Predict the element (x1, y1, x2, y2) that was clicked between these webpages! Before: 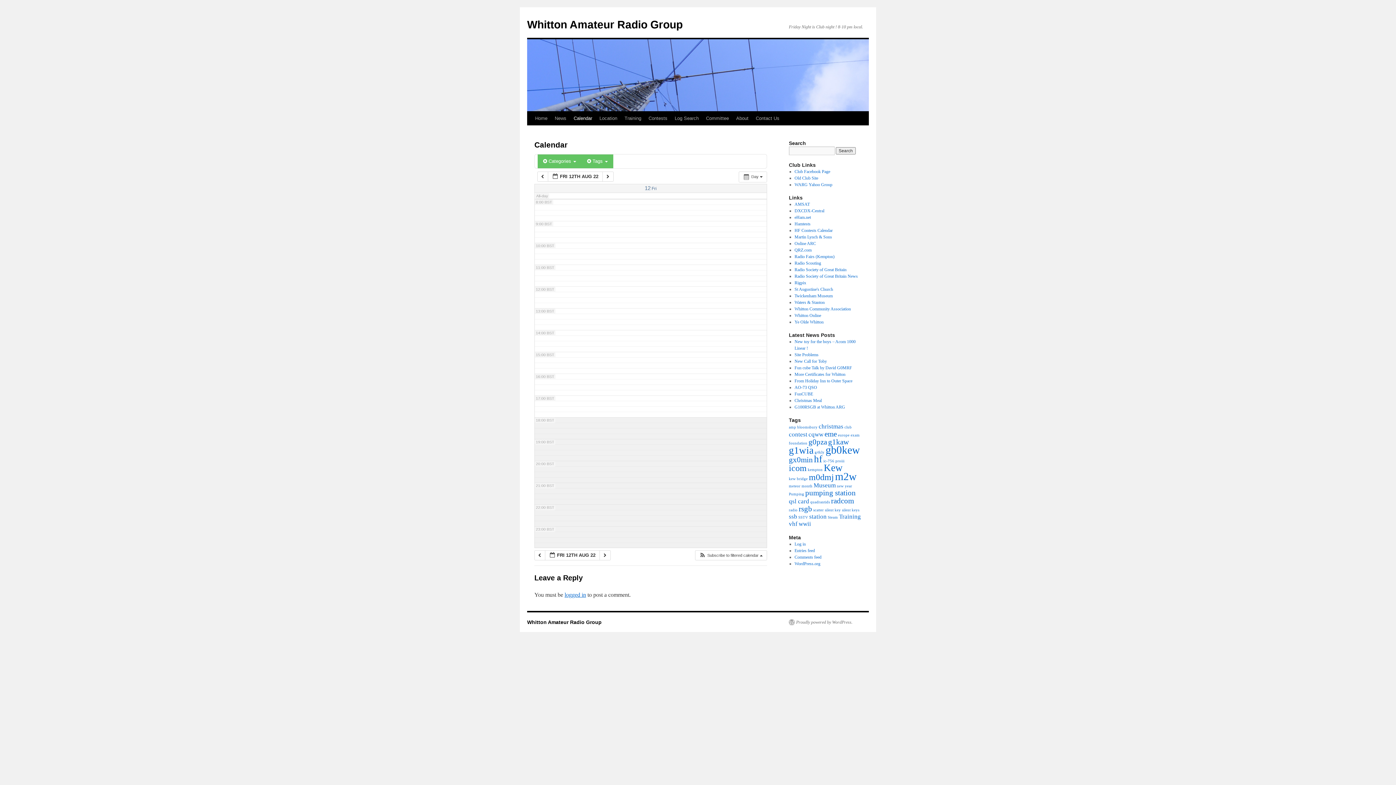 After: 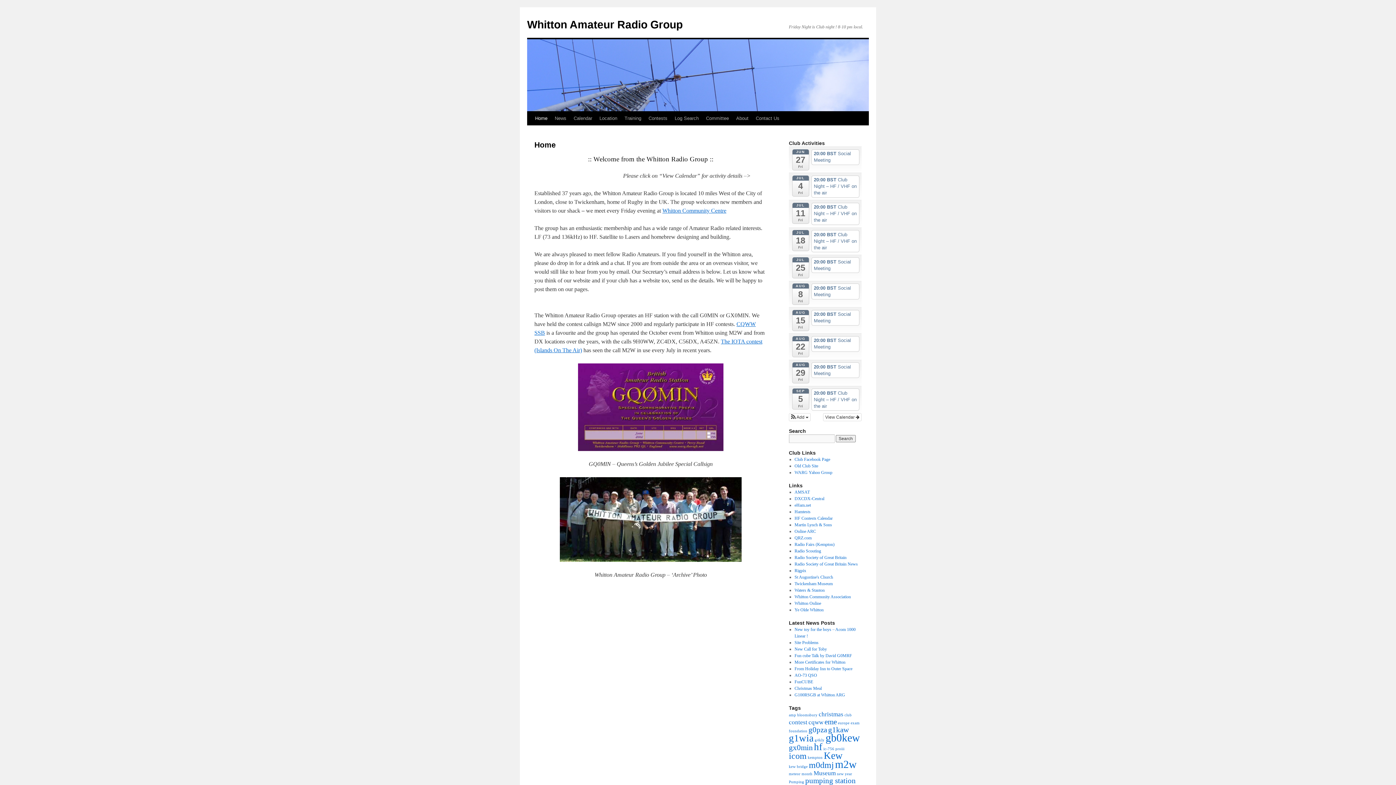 Action: bbox: (527, 18, 682, 30) label: Whitton Amateur Radio Group